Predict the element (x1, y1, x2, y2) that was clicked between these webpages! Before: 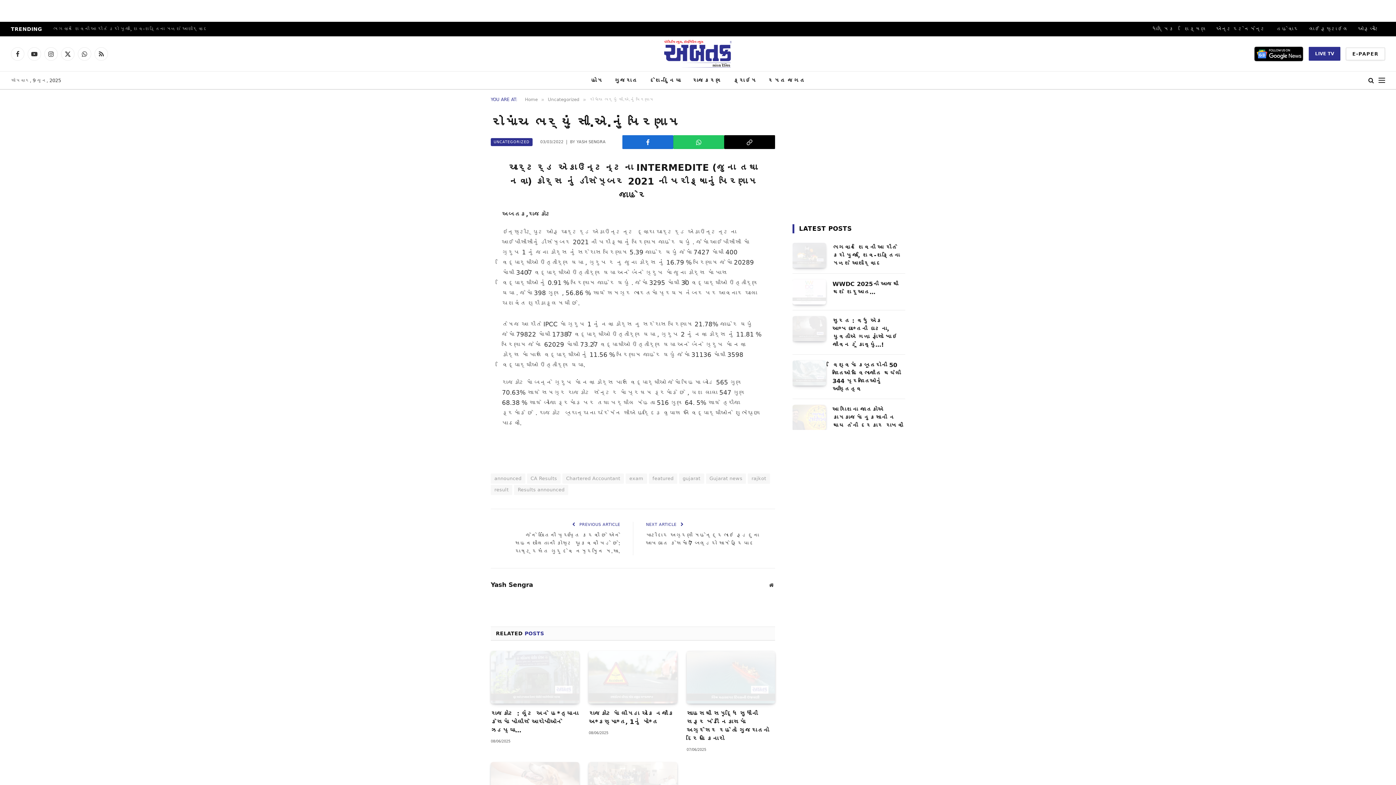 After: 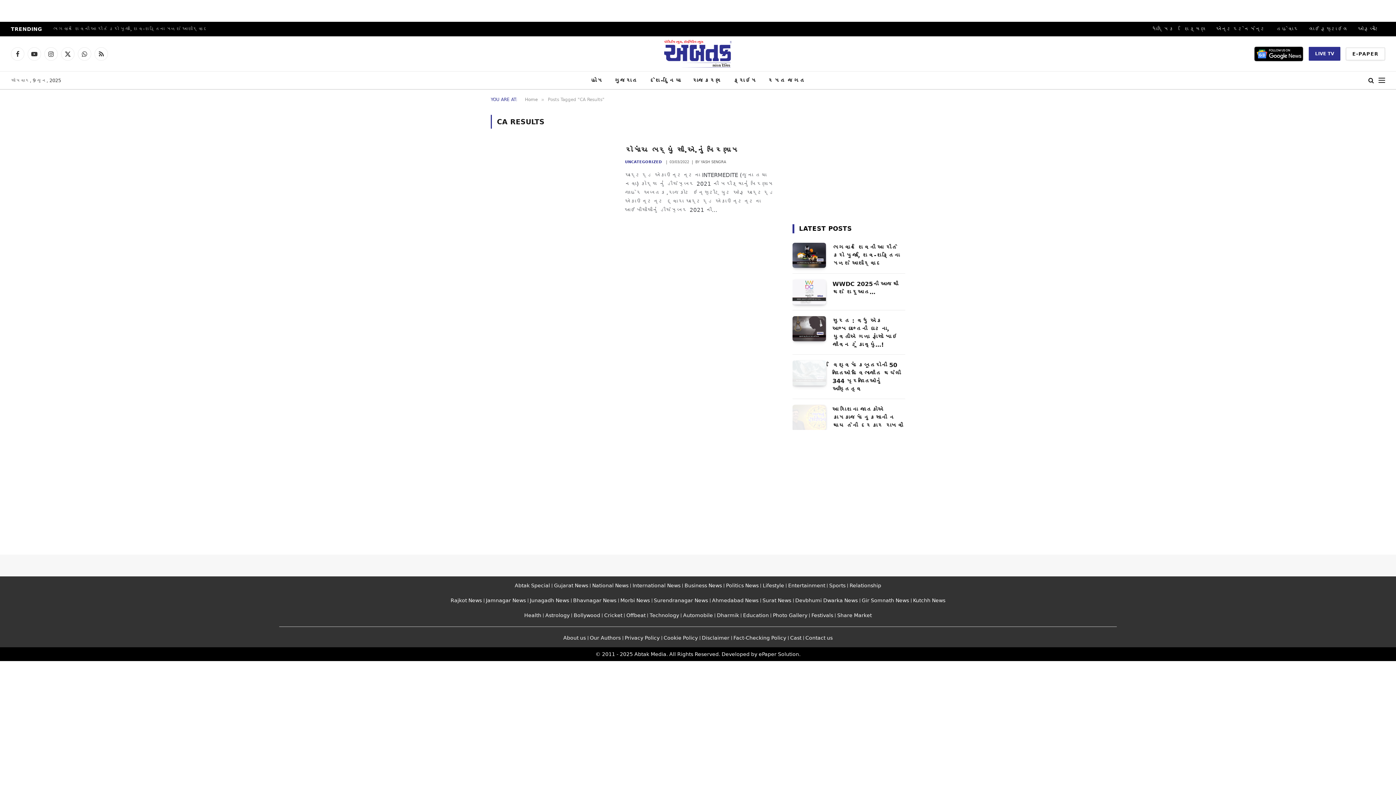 Action: bbox: (527, 473, 560, 484) label: CA Results